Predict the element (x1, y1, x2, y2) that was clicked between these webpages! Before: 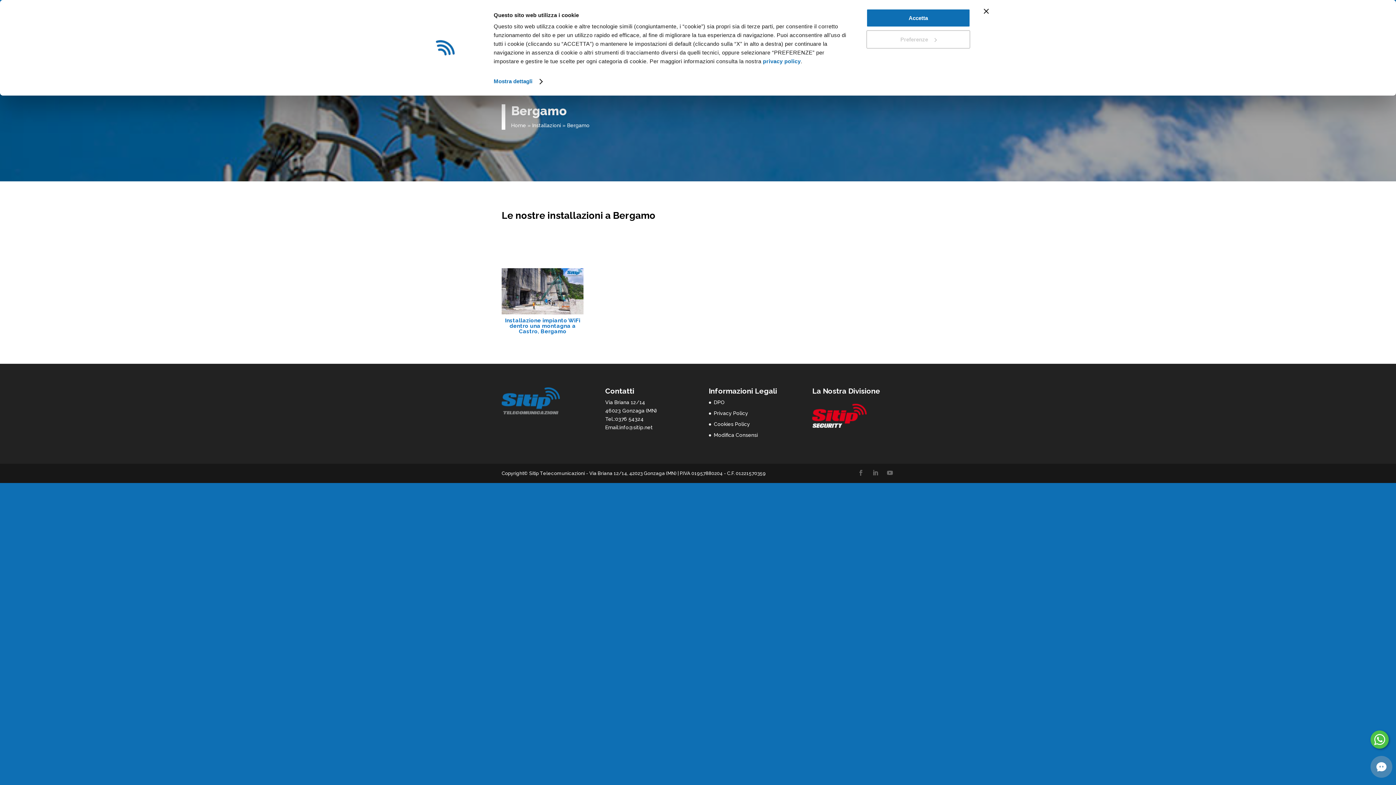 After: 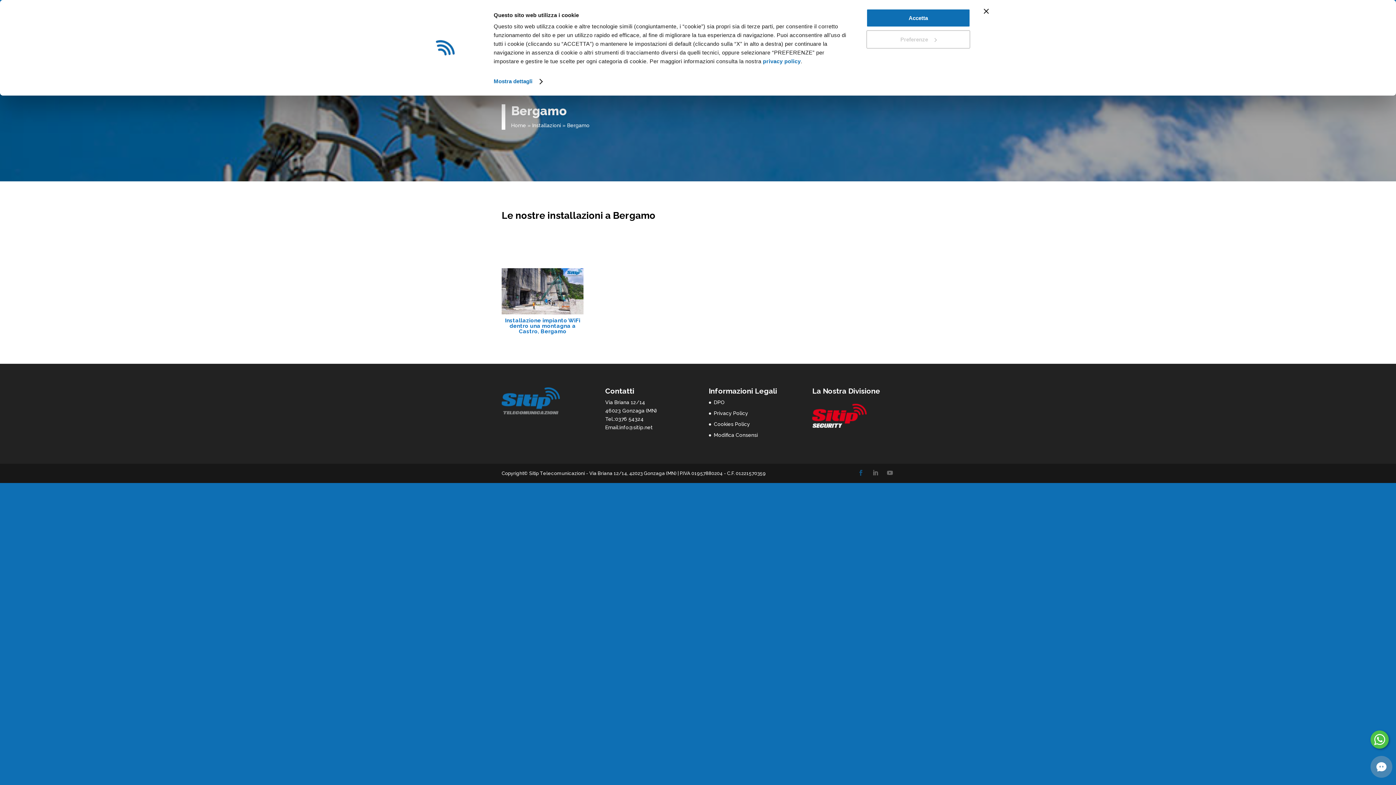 Action: bbox: (858, 469, 864, 477)